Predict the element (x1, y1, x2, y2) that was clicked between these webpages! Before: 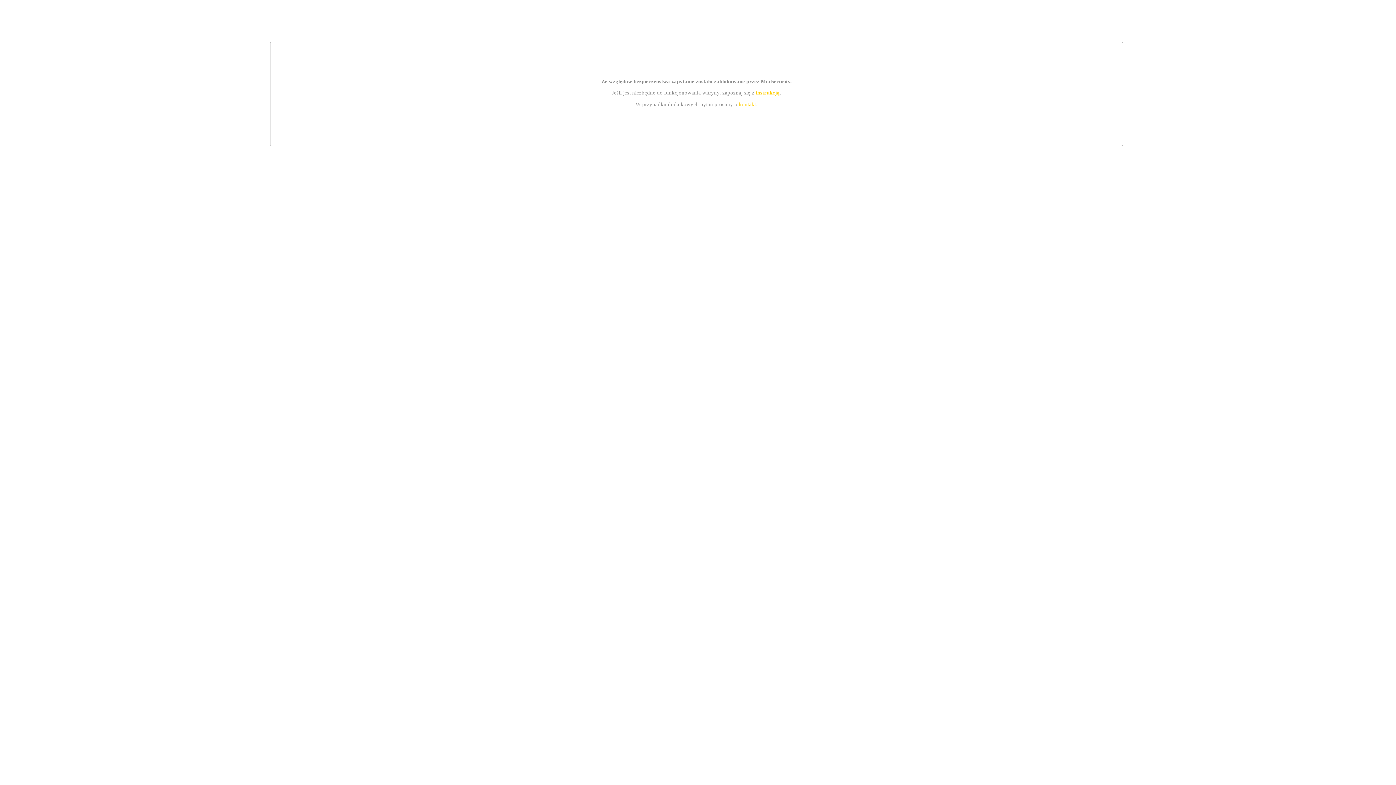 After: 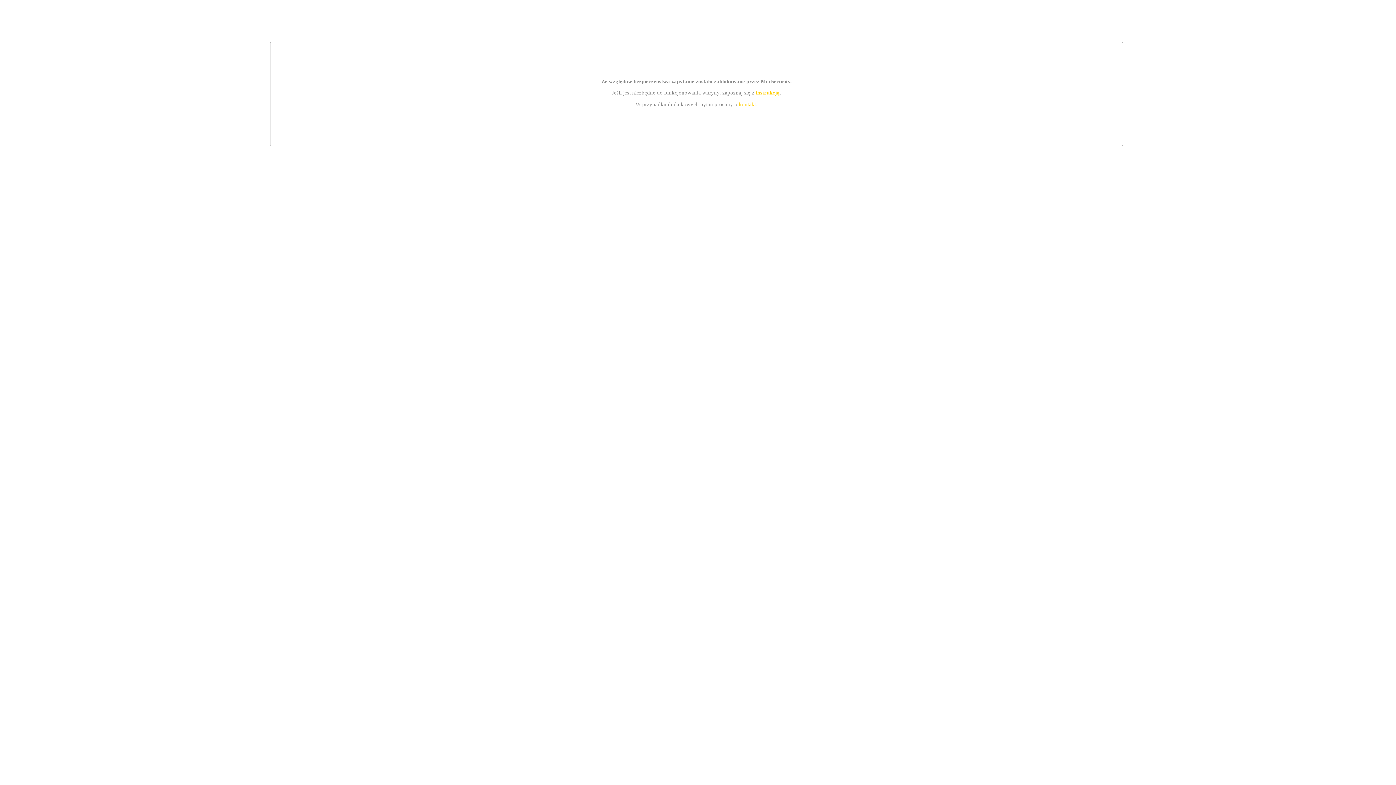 Action: label: kontakt bbox: (739, 101, 756, 107)